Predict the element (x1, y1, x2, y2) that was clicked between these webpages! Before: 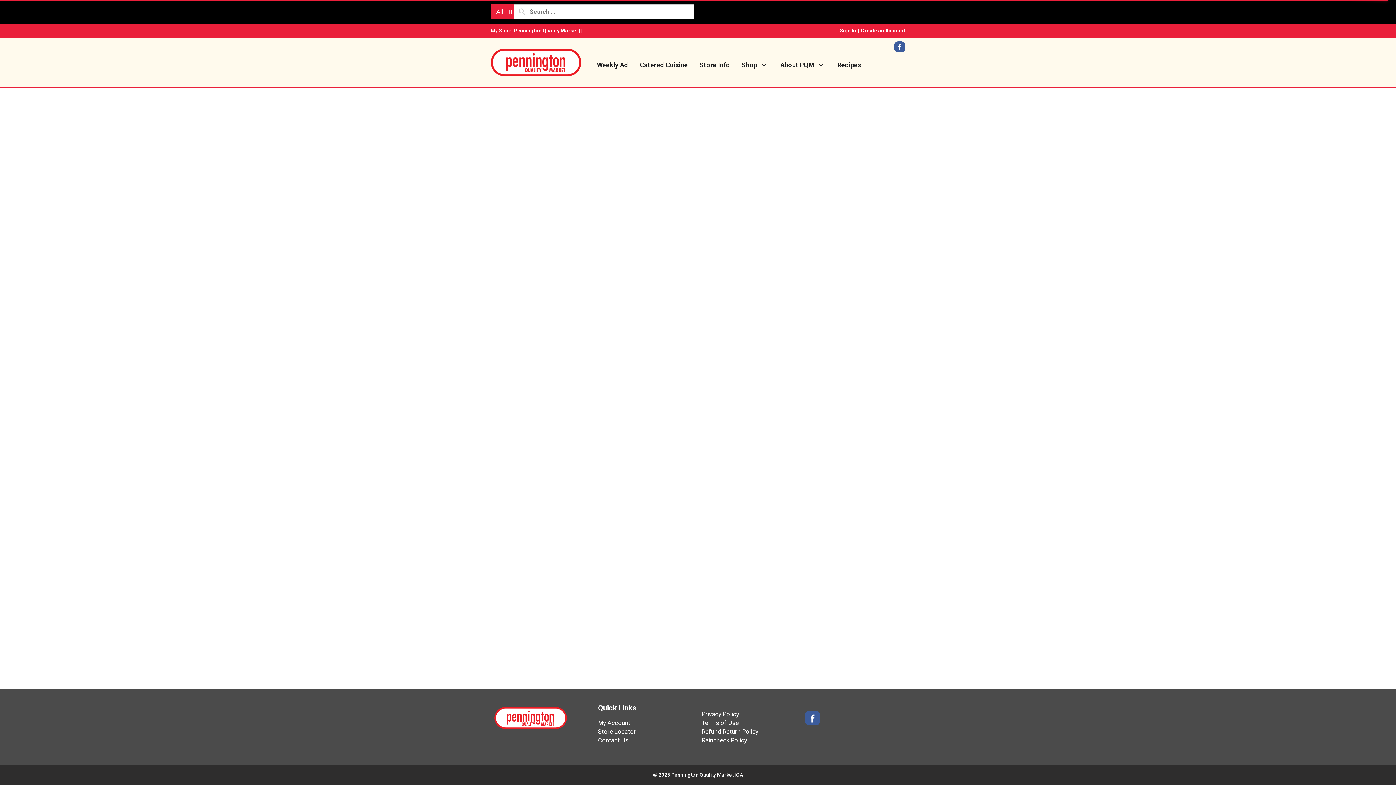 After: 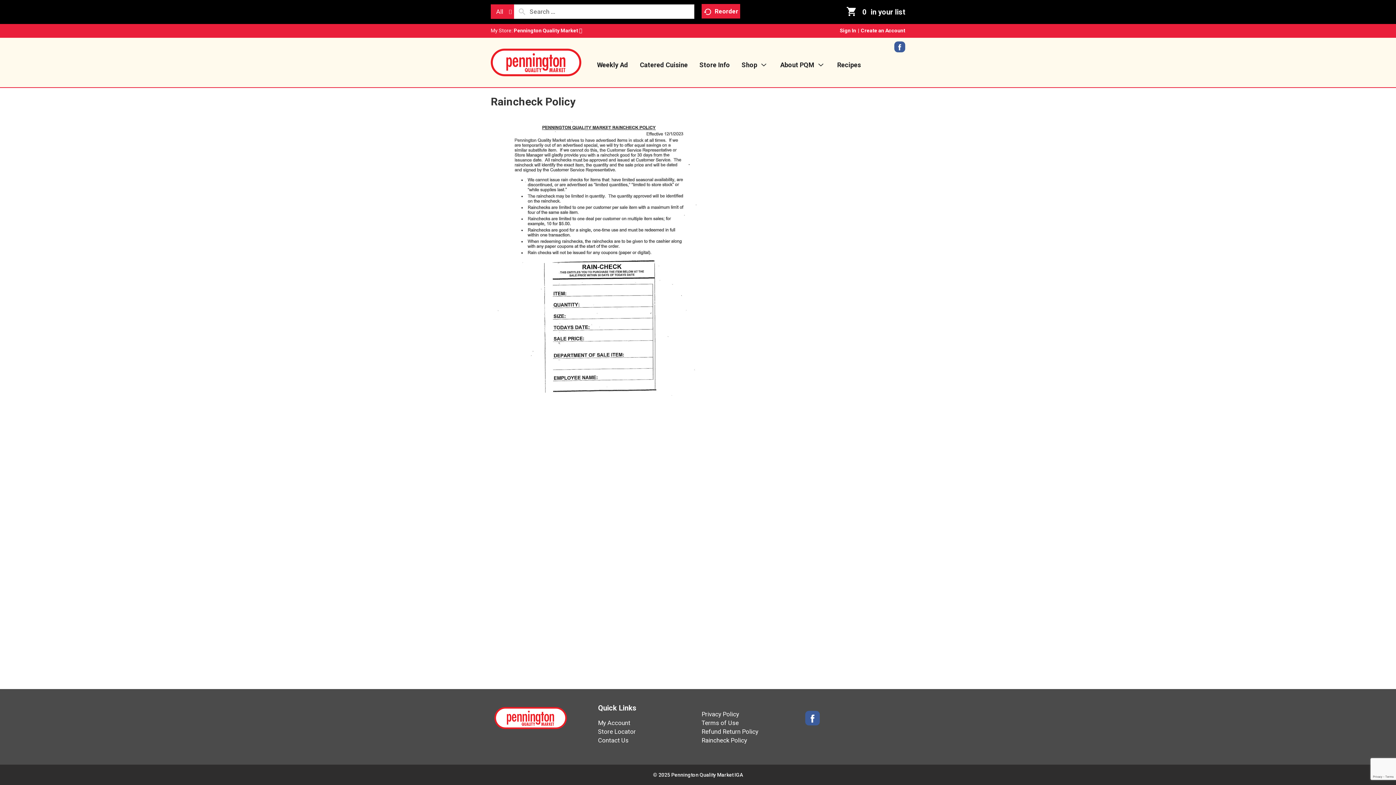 Action: label: Raincheck Policy bbox: (701, 737, 747, 744)